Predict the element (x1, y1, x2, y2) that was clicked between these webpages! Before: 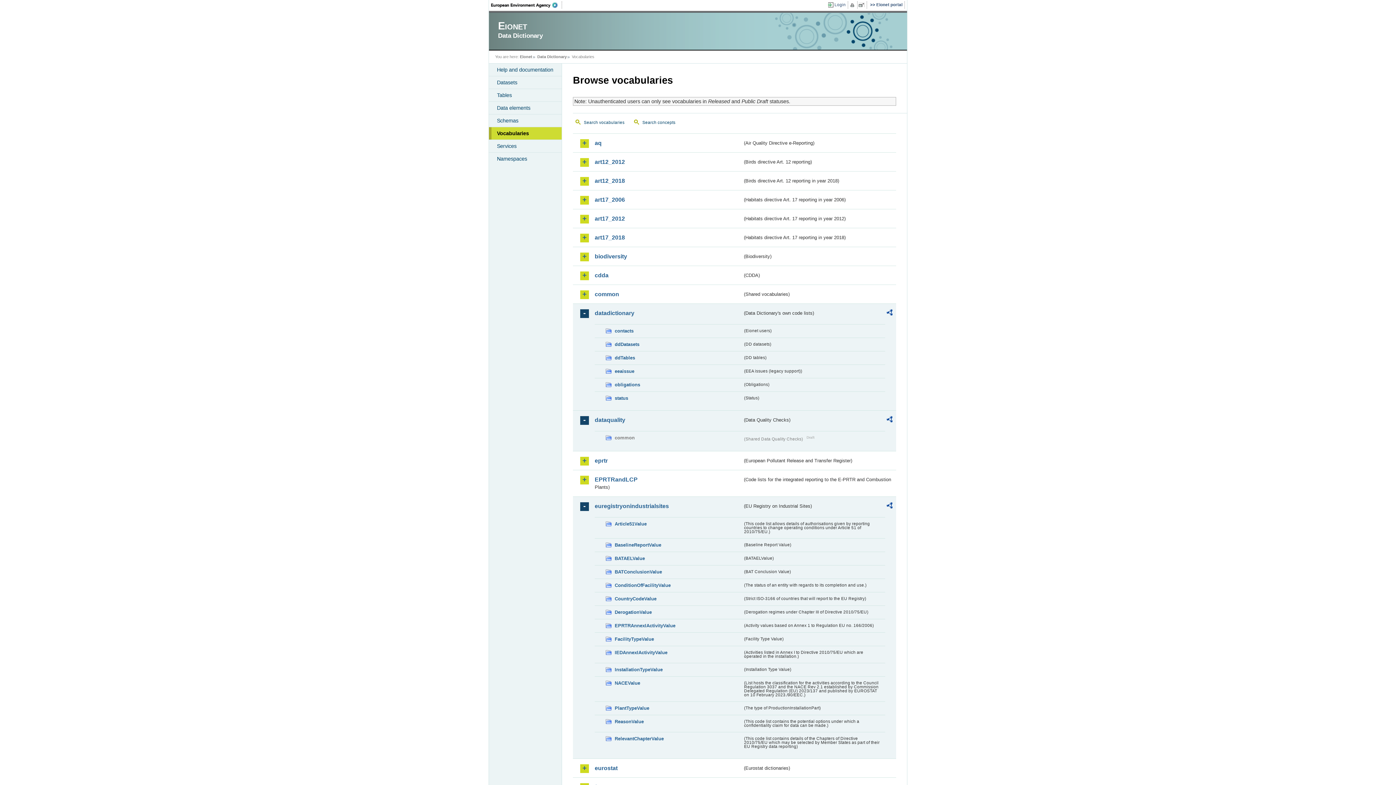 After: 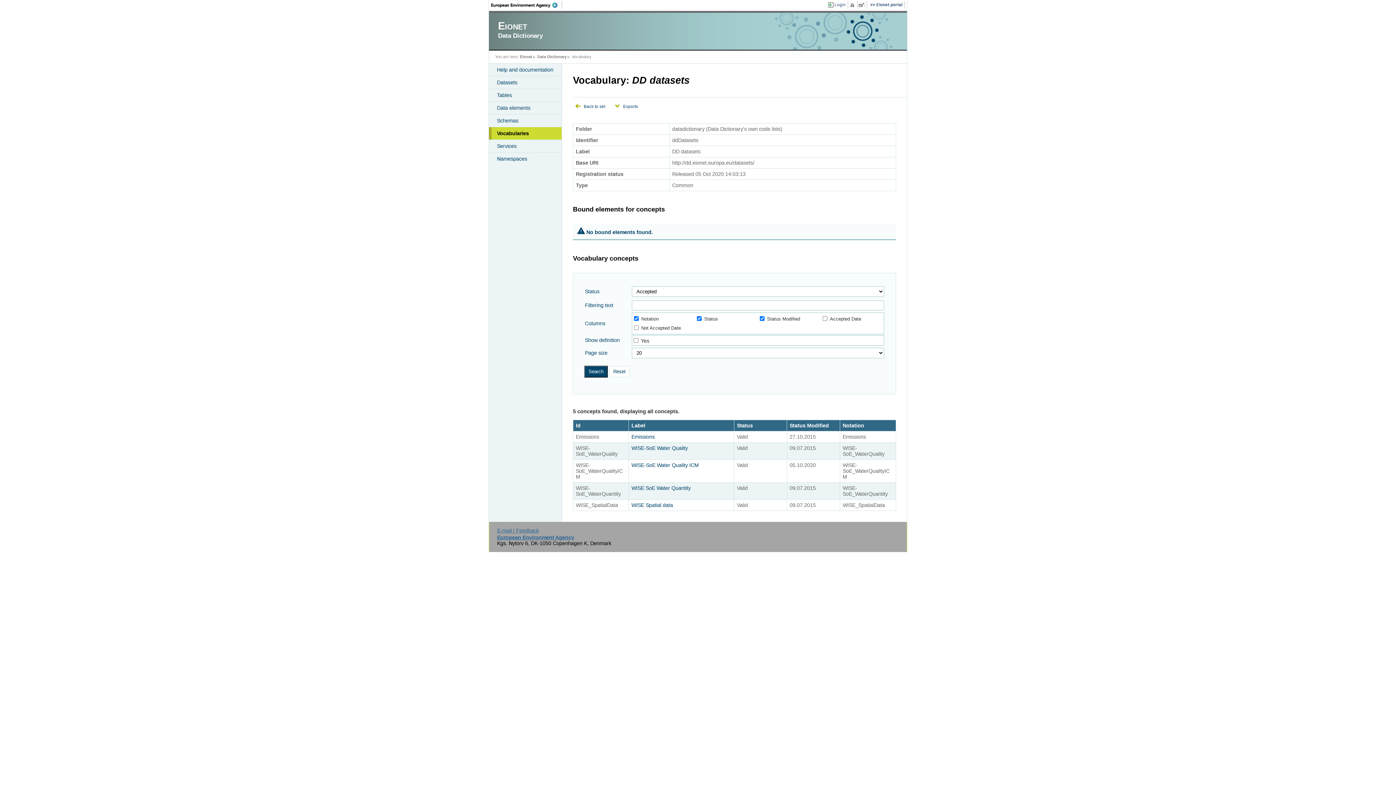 Action: label: ddDatasets bbox: (605, 340, 742, 348)